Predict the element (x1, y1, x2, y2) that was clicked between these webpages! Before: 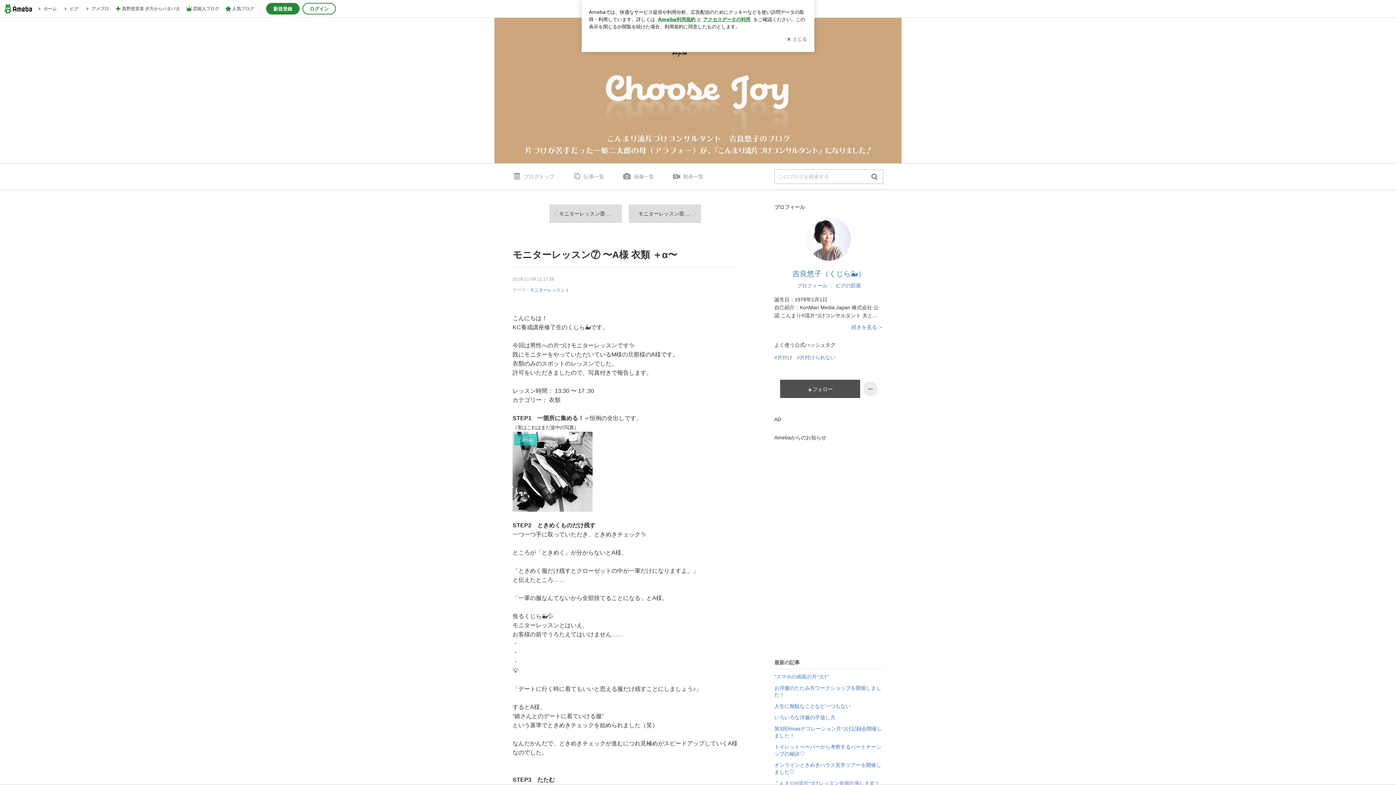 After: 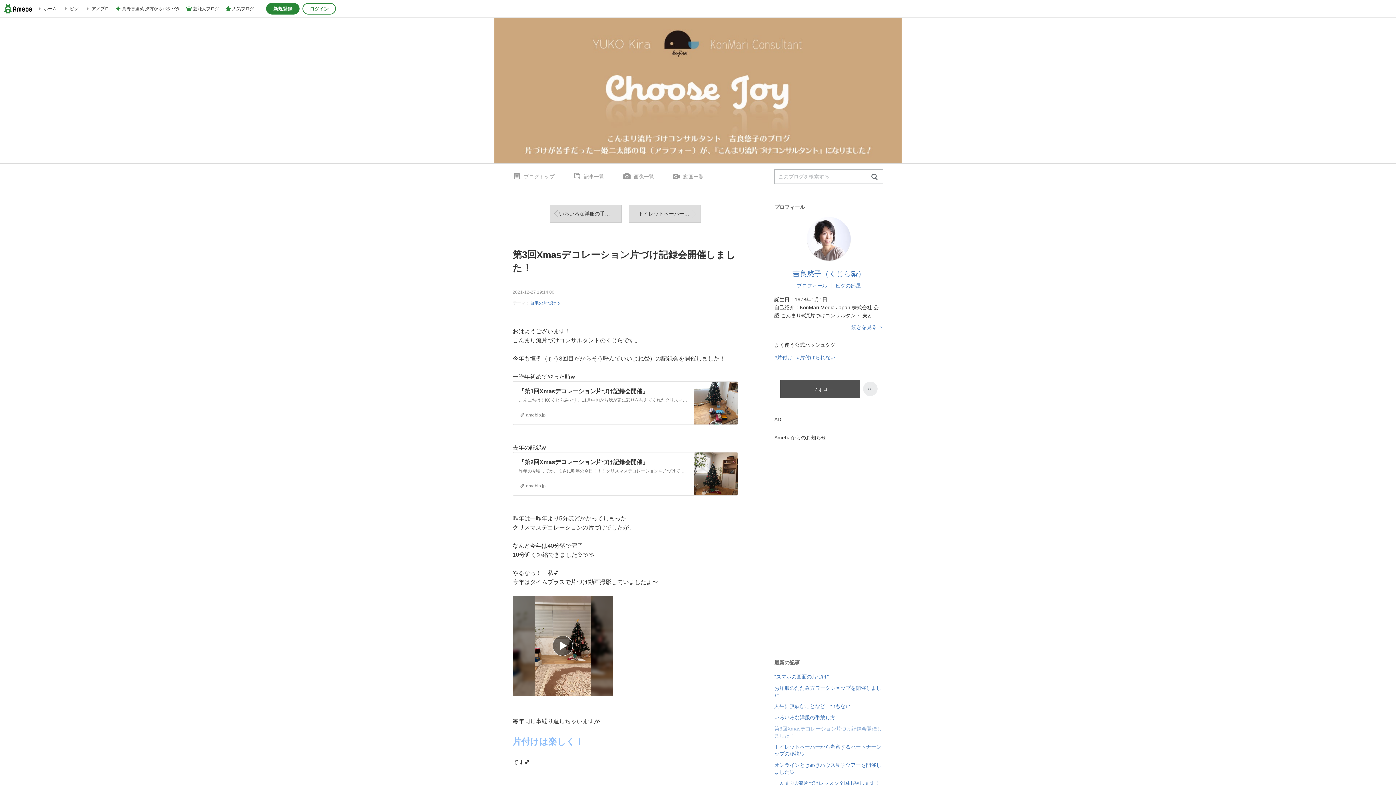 Action: bbox: (774, 723, 883, 741) label: 第3回Xmasデコレーション片づけ記録会開催しました！